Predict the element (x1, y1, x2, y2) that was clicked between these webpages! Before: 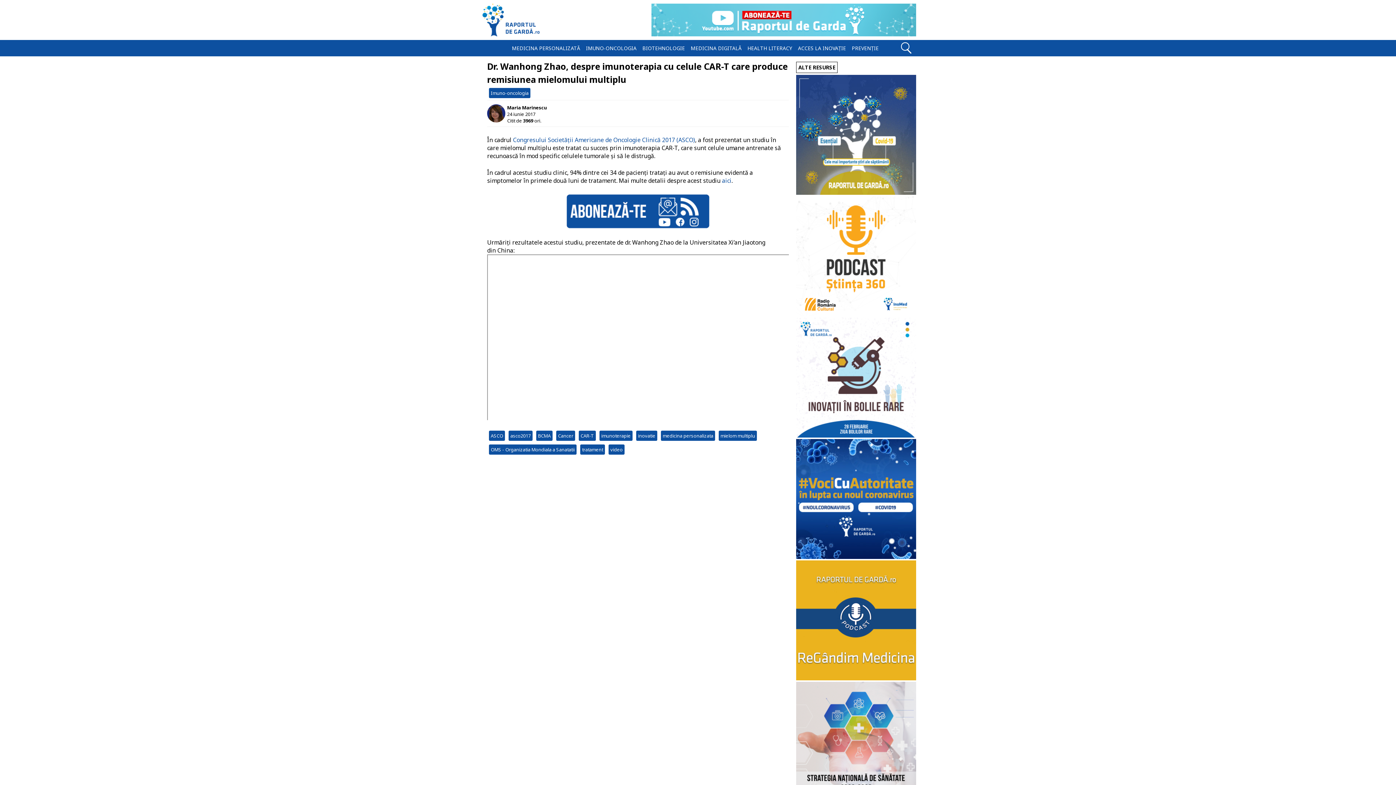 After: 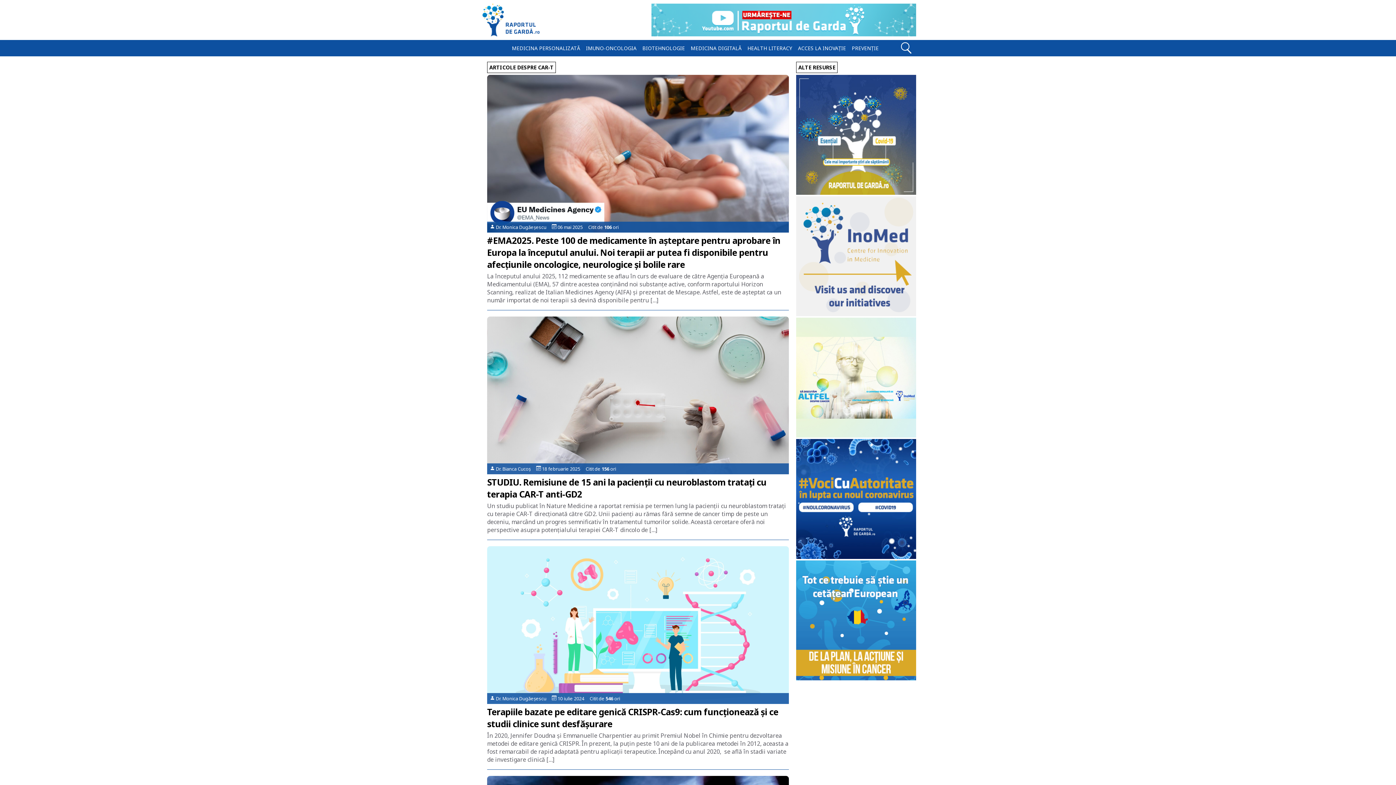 Action: bbox: (578, 430, 596, 440) label: CAR-T